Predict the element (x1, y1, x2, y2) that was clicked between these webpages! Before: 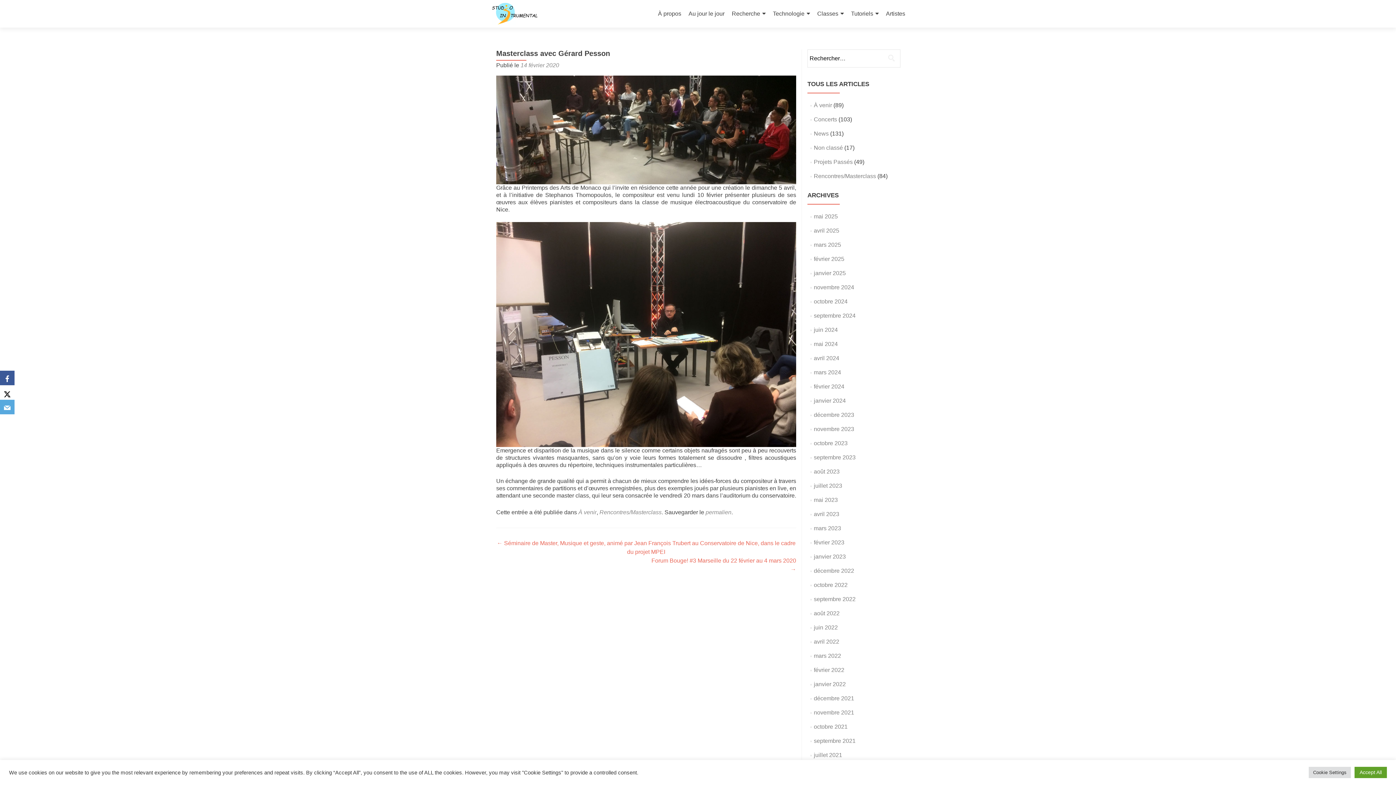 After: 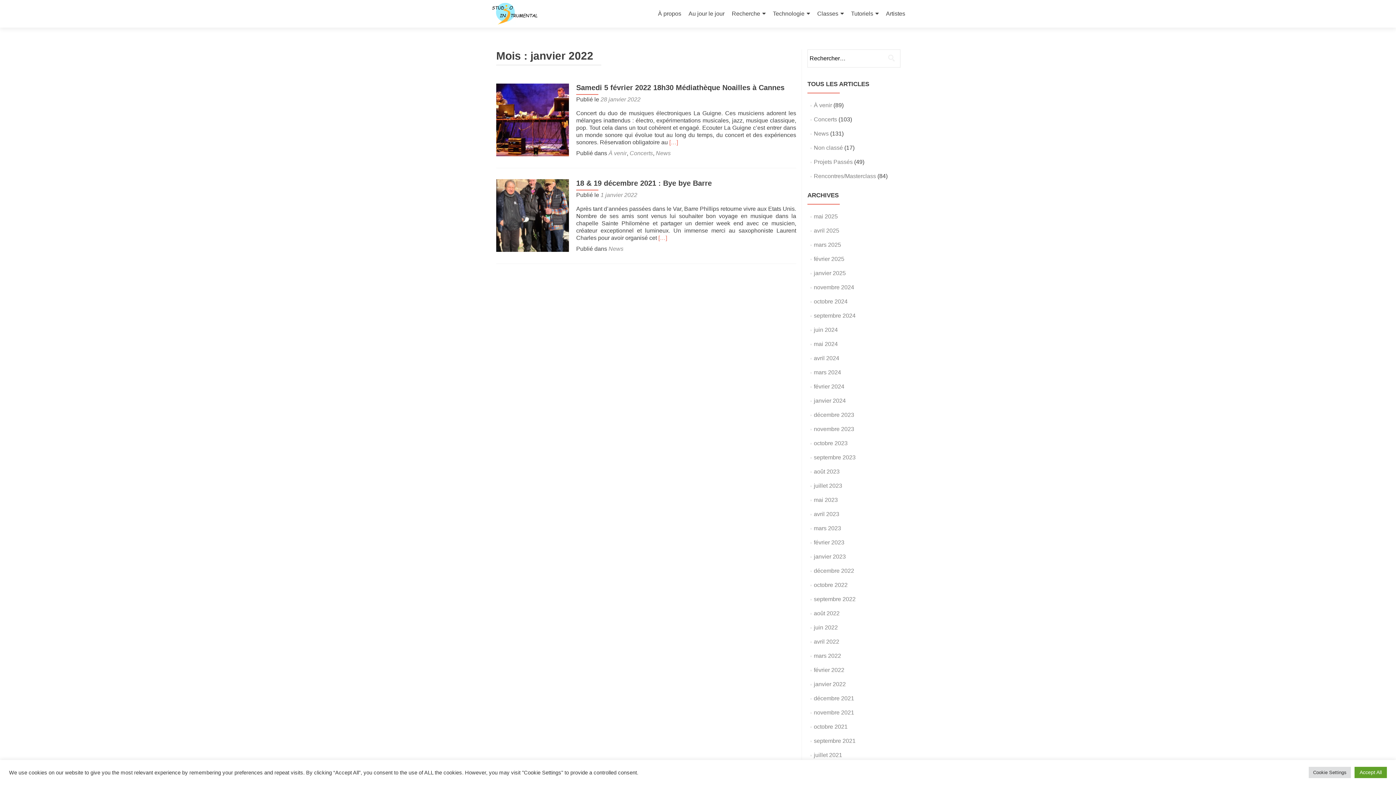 Action: label: janvier 2022 bbox: (814, 681, 846, 687)